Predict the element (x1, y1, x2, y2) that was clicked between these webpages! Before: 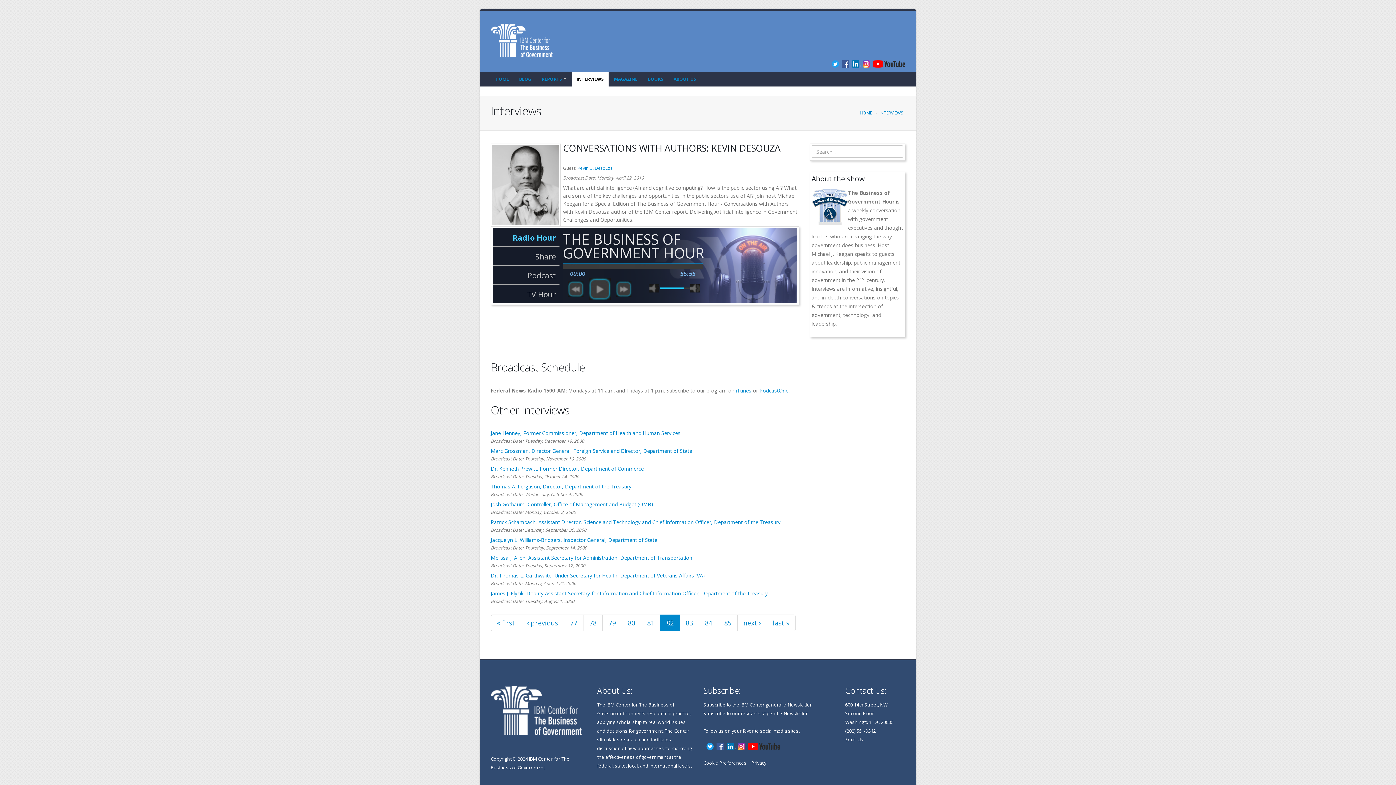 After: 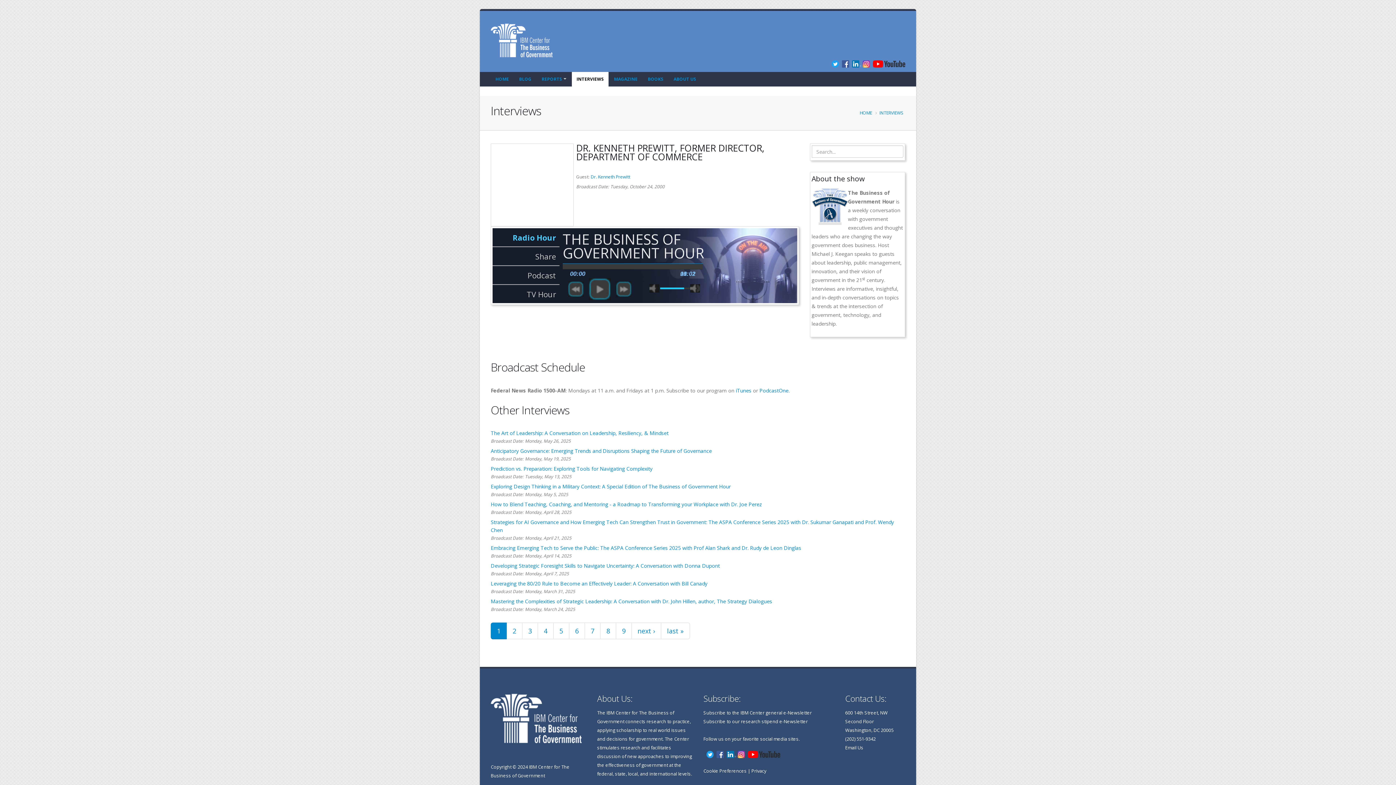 Action: label: Dr. Kenneth Prewitt, Former Director, Department of Commerce bbox: (490, 465, 644, 472)